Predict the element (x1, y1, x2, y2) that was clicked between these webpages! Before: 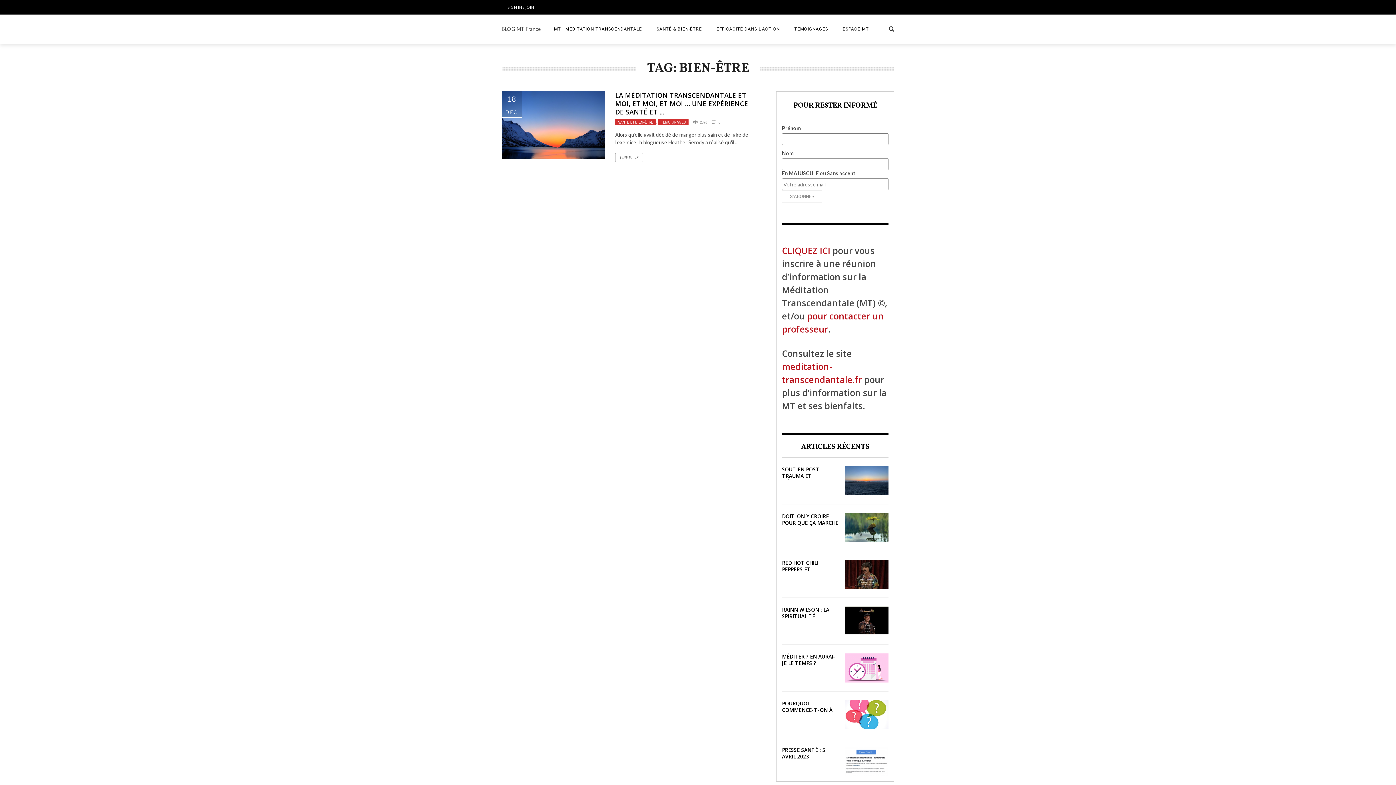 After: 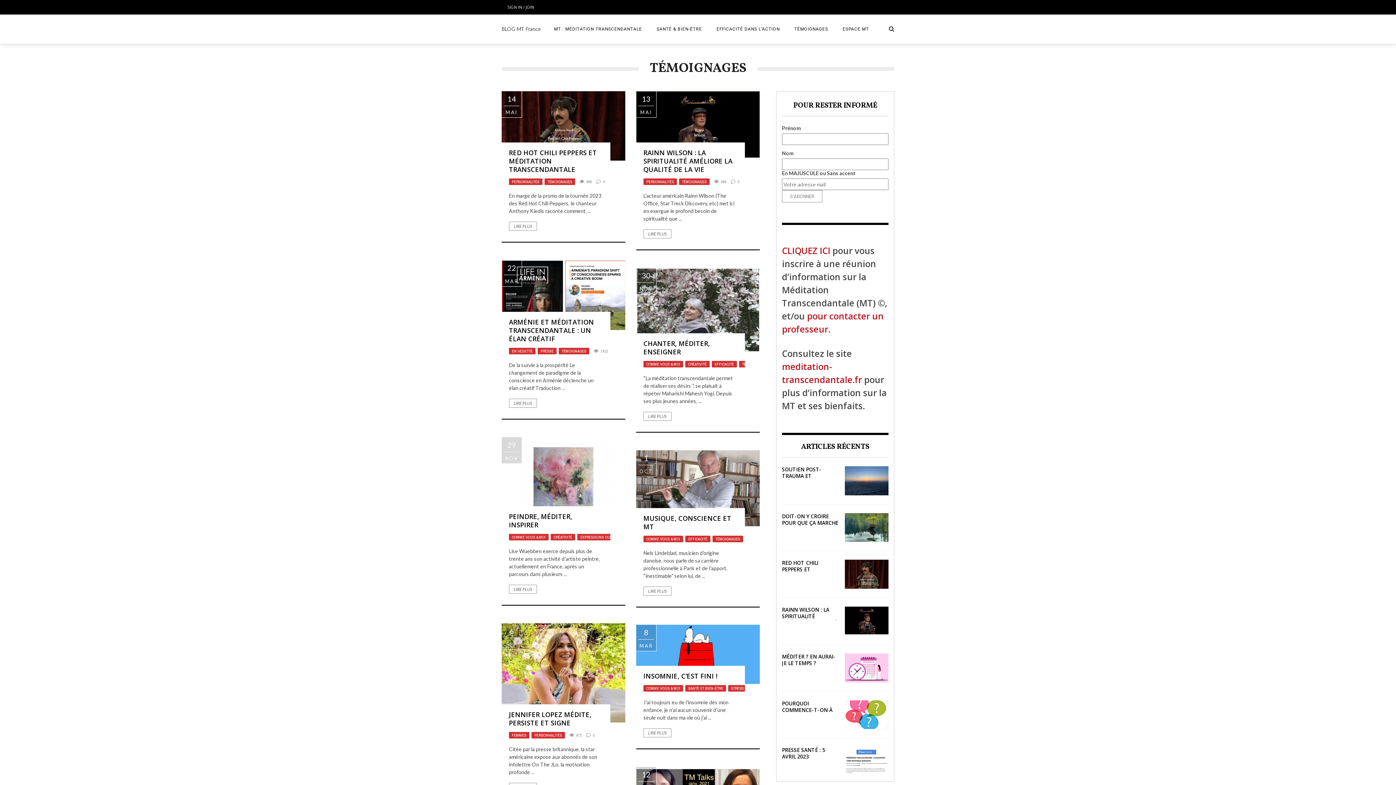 Action: label: TÉMOIGNAGES bbox: (787, 26, 835, 31)